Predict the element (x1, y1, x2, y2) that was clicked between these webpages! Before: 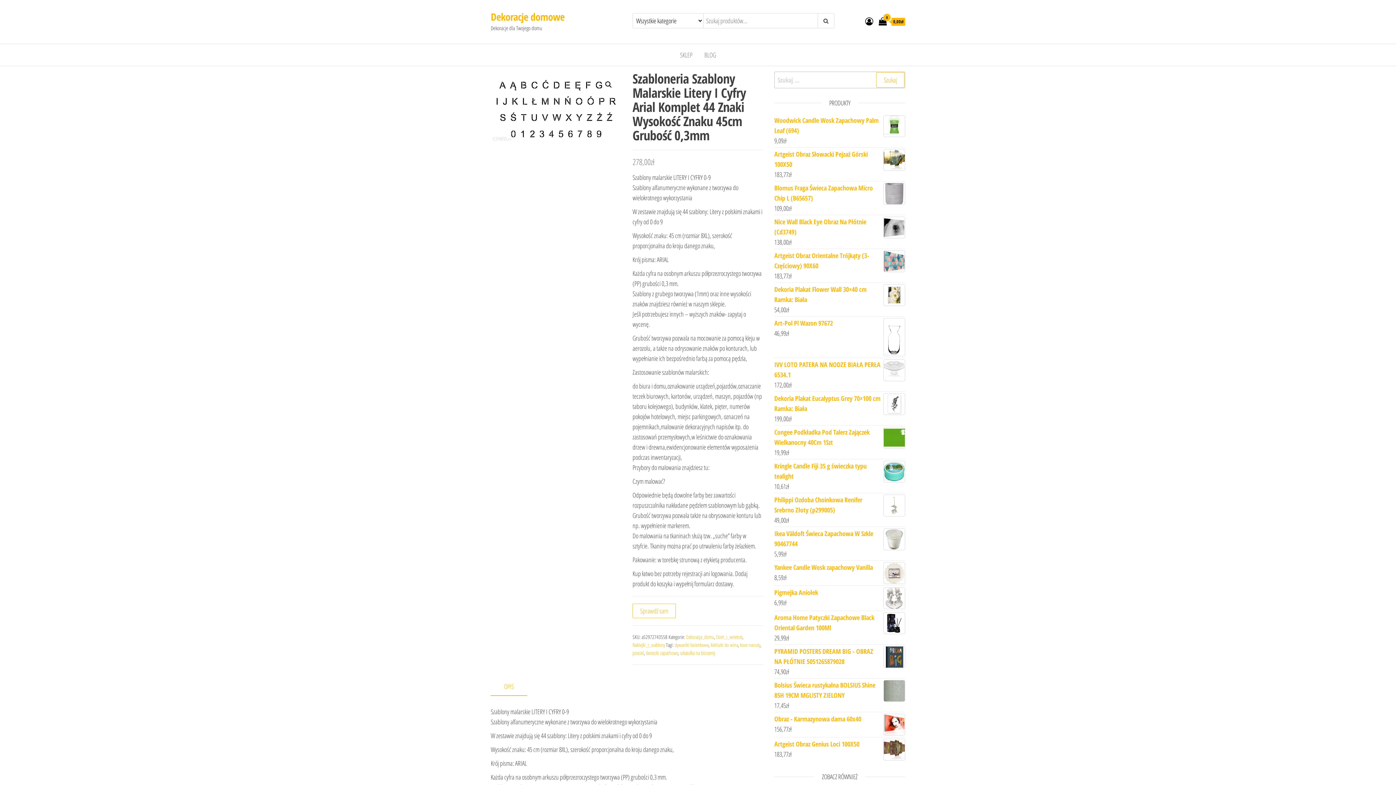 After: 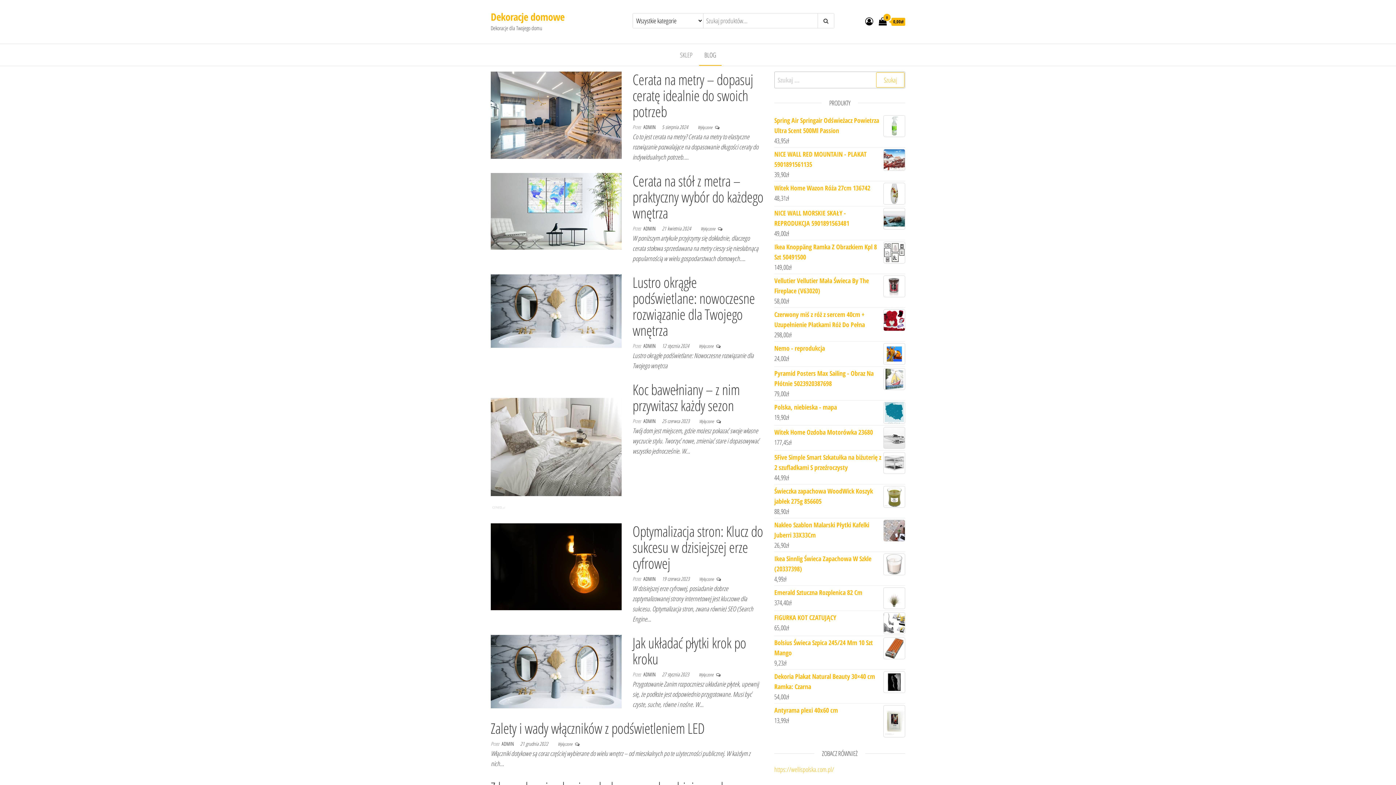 Action: label: BLOG bbox: (699, 44, 721, 65)